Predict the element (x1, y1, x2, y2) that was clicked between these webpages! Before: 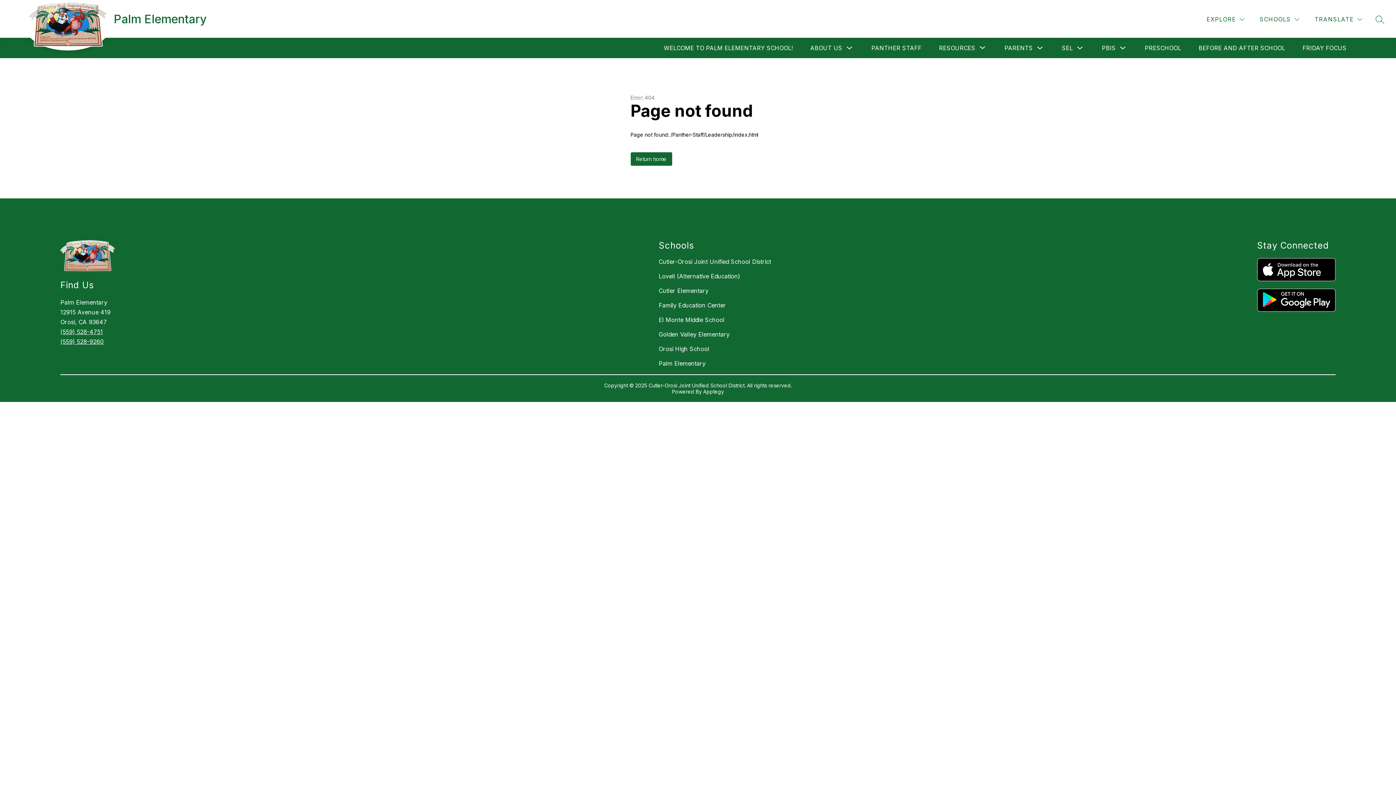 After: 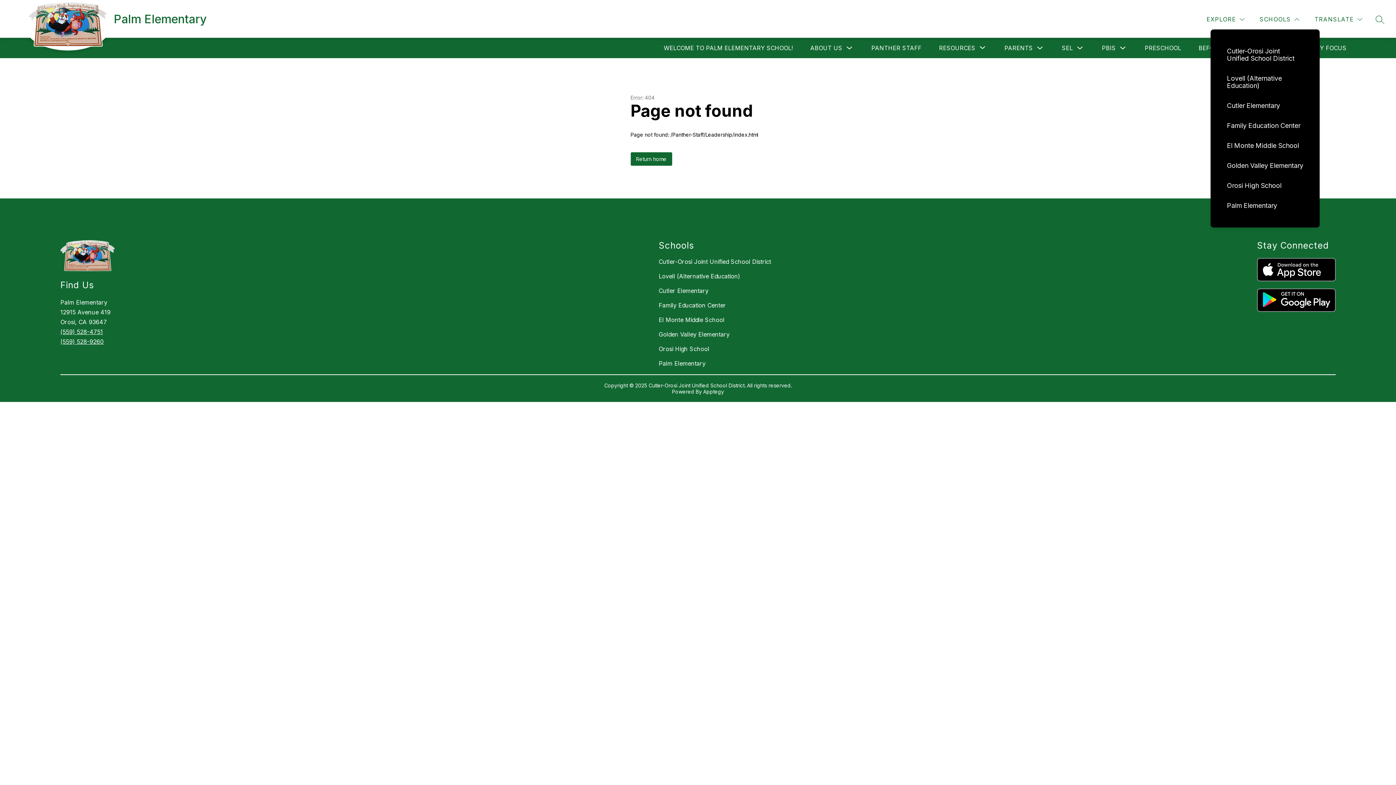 Action: bbox: (1258, 14, 1301, 24) label: SCHOOLS